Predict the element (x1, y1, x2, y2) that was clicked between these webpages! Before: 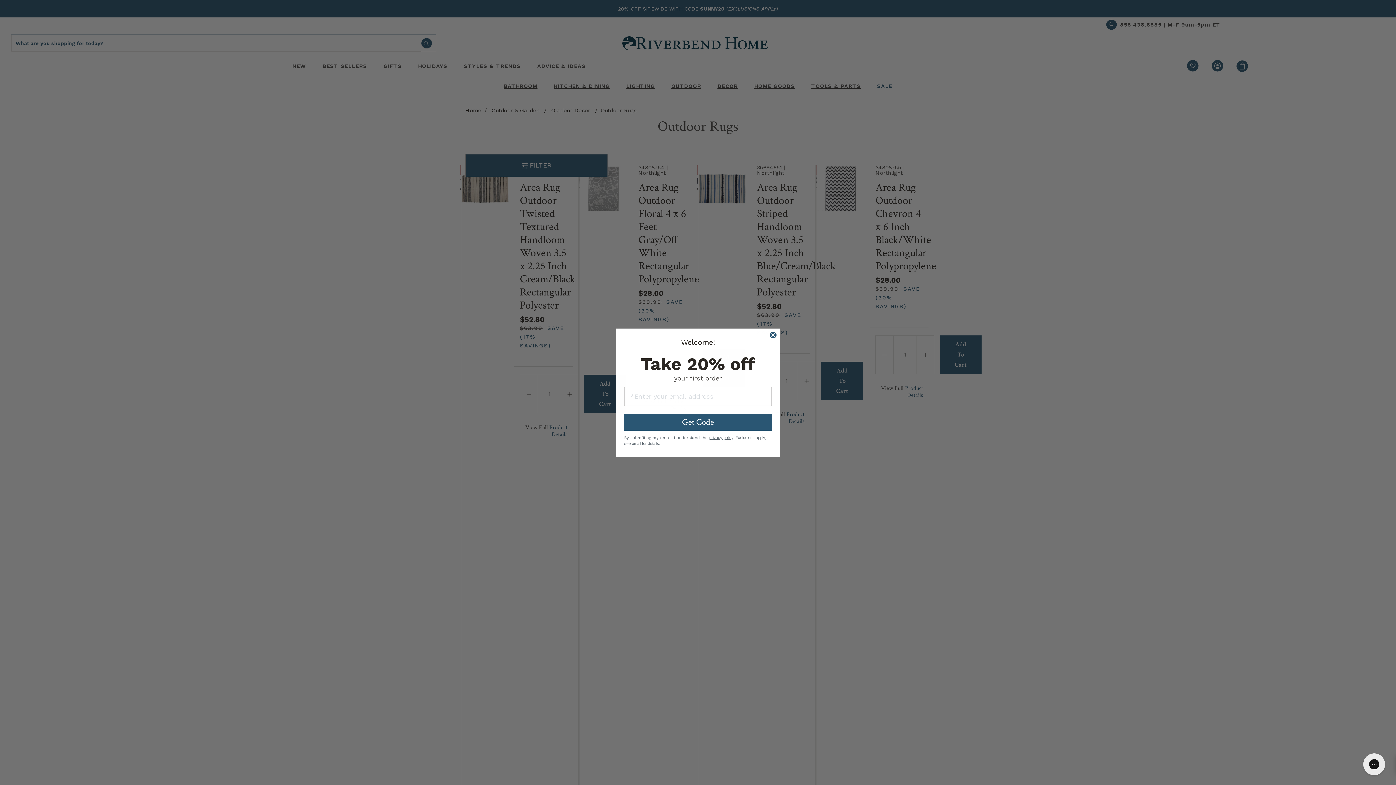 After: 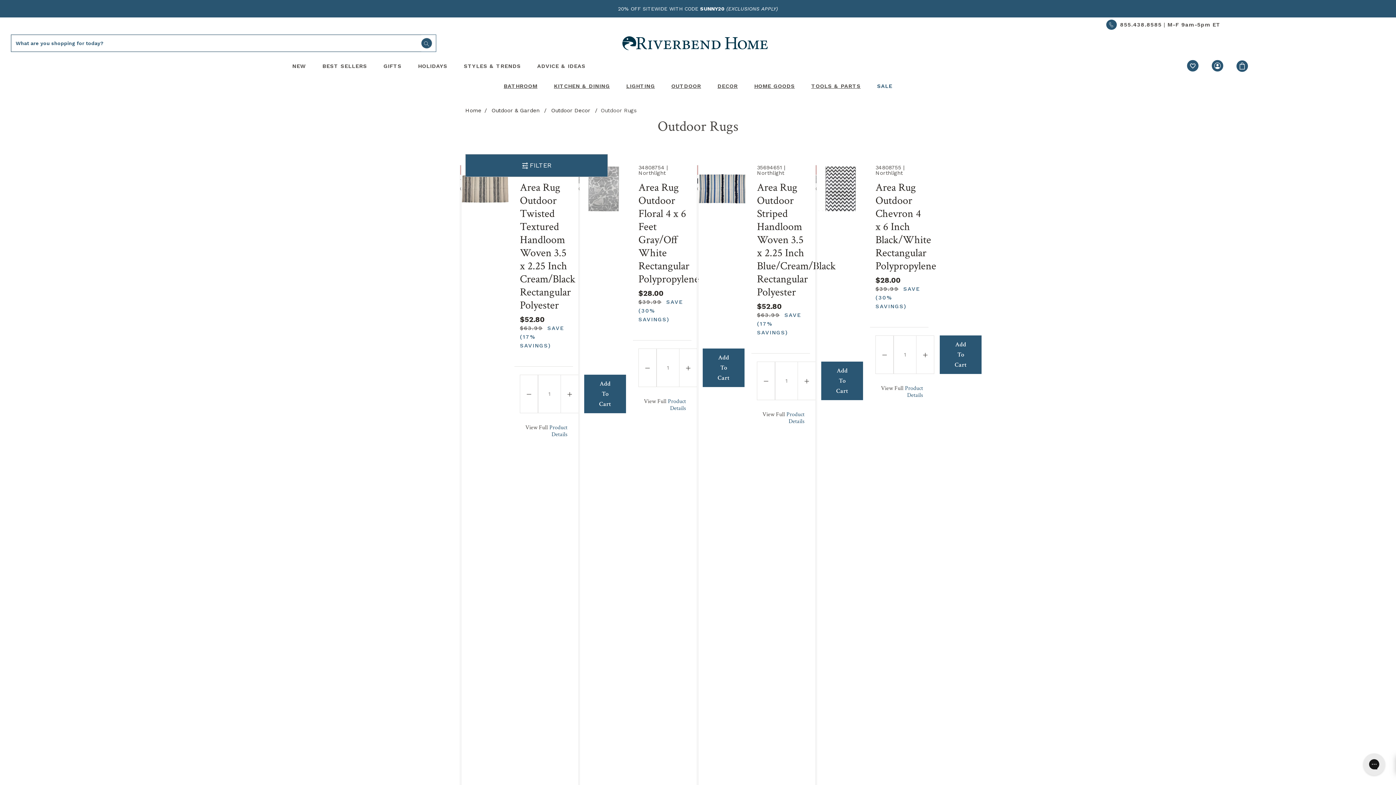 Action: bbox: (769, 331, 777, 338) label: Close dialog